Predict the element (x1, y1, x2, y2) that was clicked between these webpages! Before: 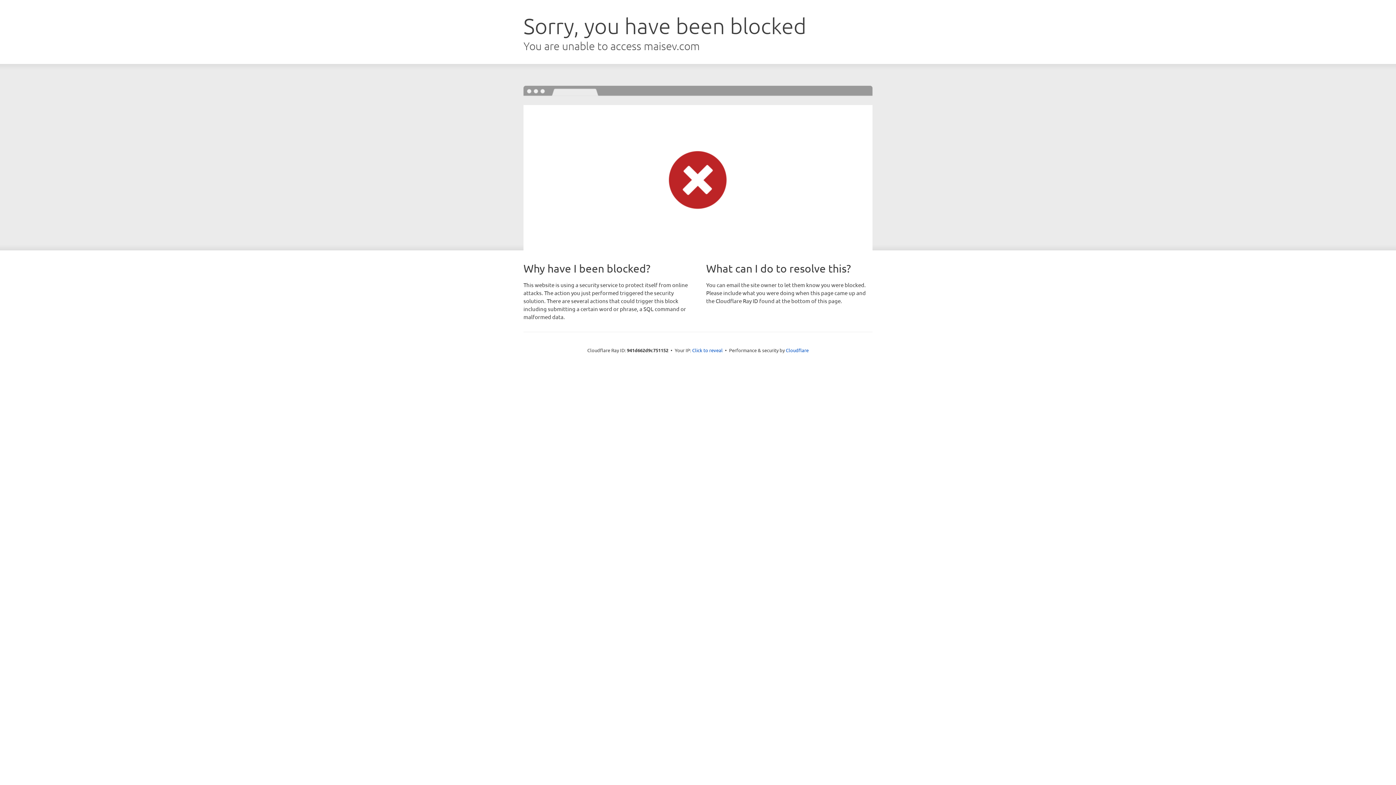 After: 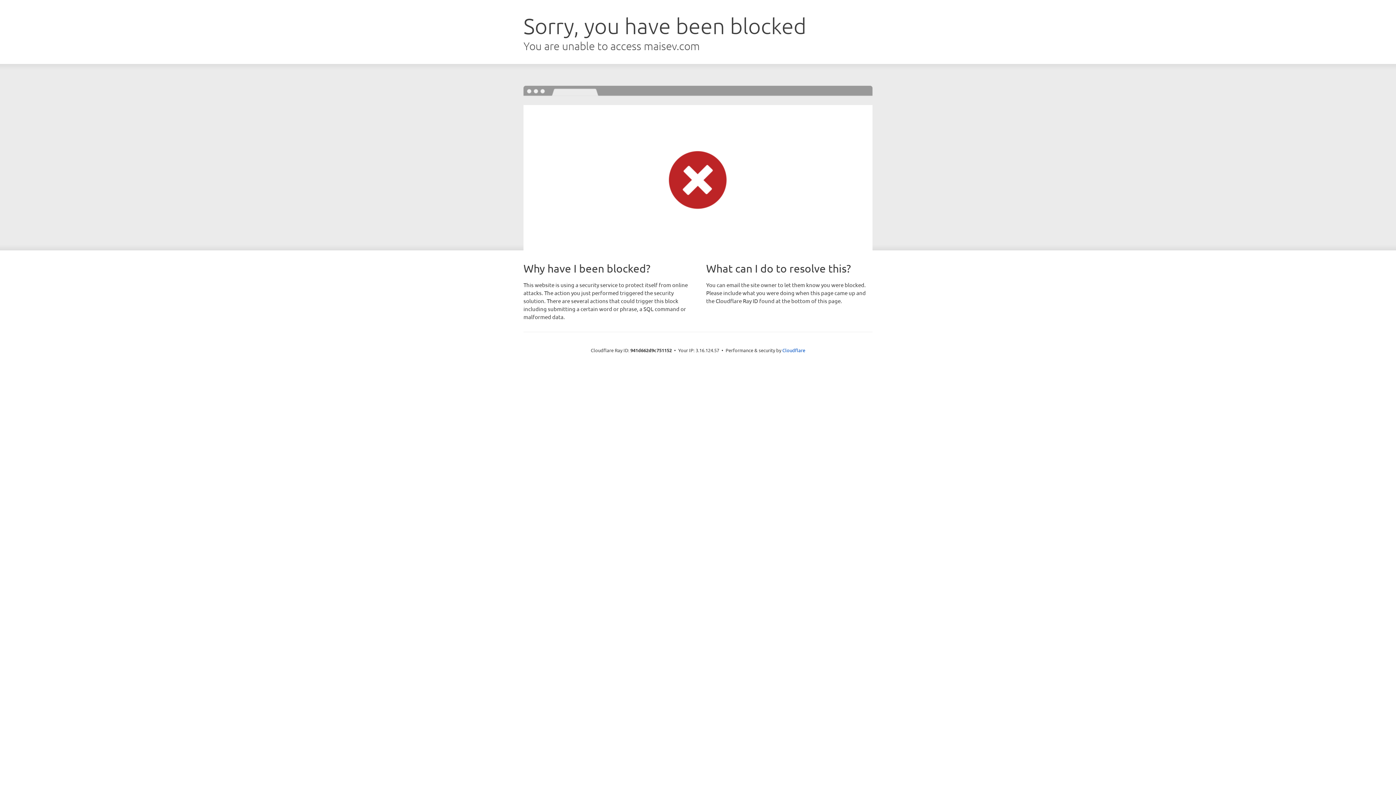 Action: bbox: (692, 346, 722, 353) label: Click to reveal